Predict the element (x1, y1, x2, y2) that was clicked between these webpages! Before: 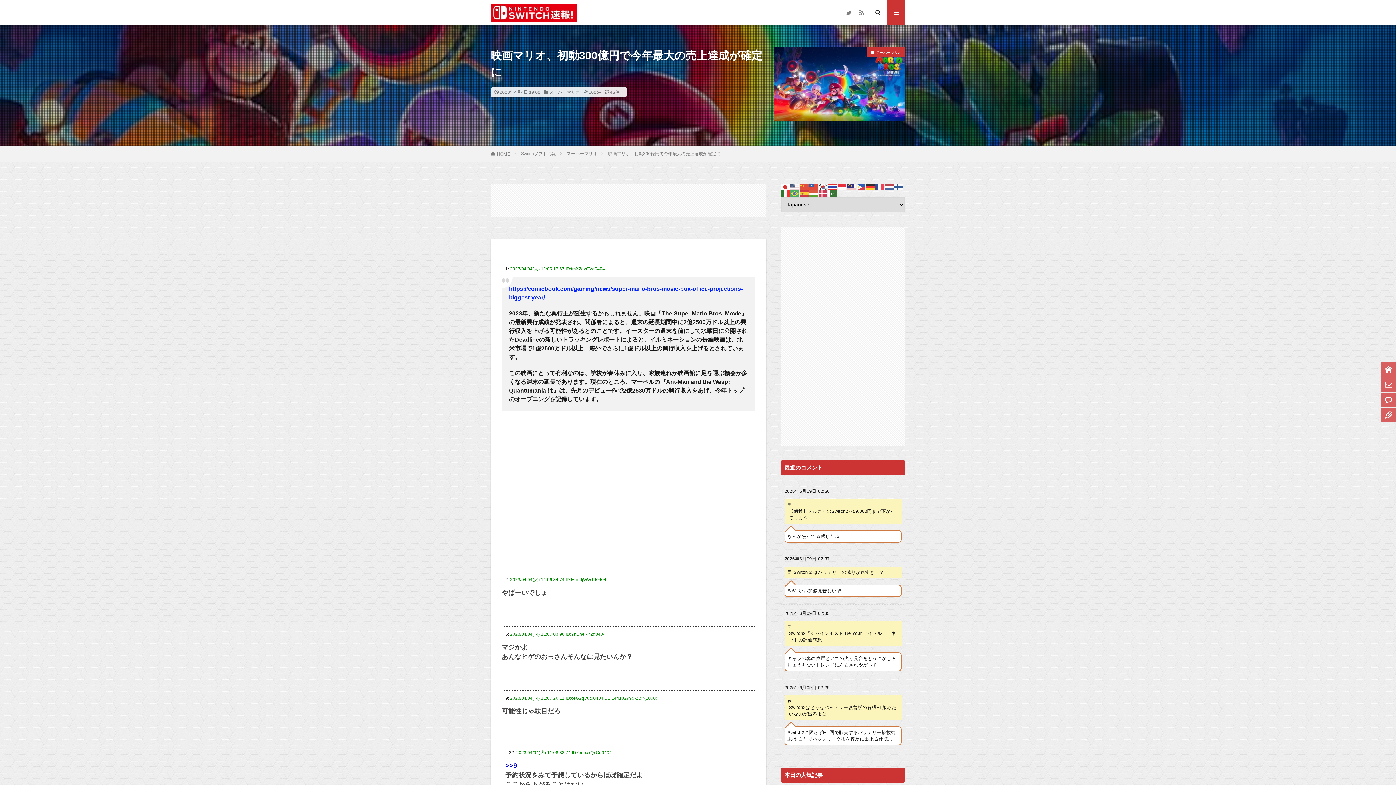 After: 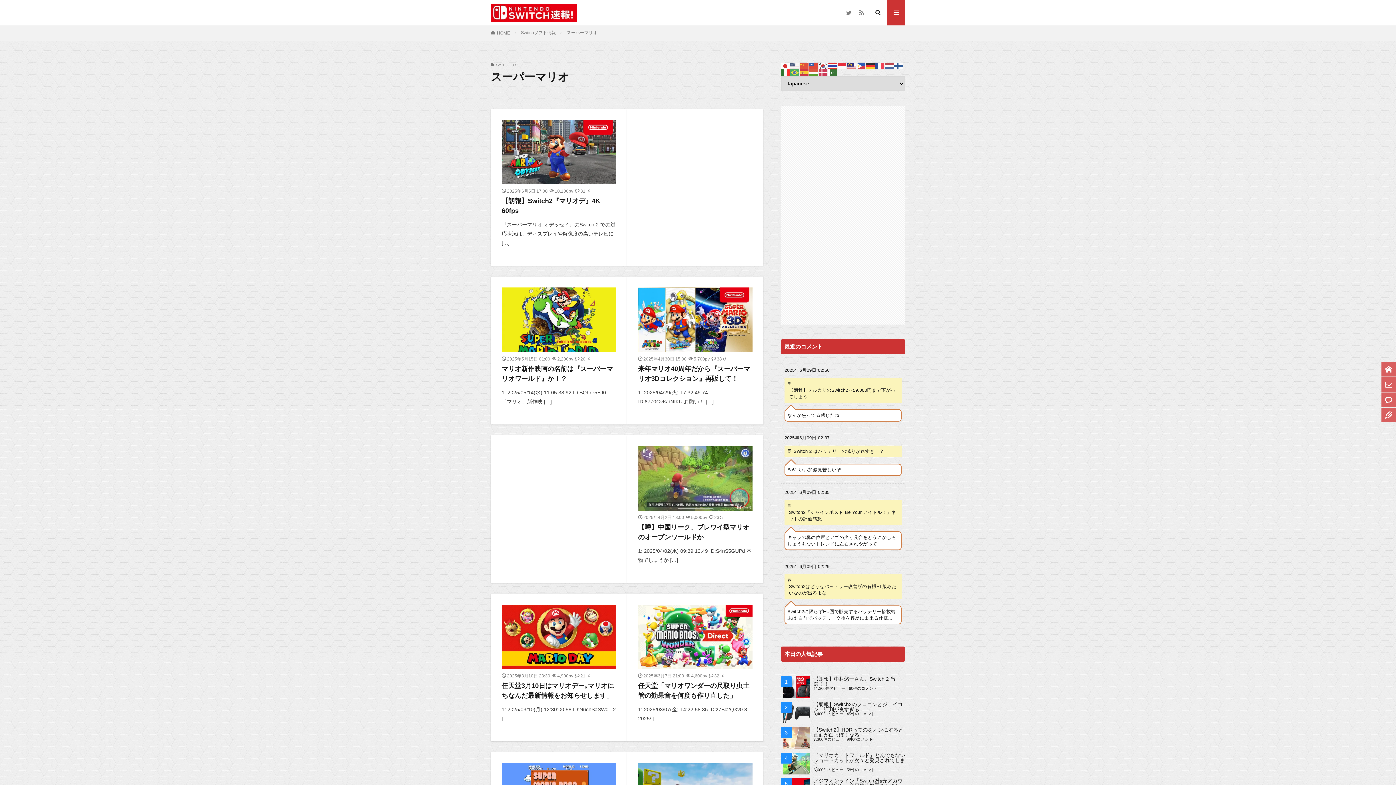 Action: label: スーパーマリオ bbox: (867, 47, 905, 57)